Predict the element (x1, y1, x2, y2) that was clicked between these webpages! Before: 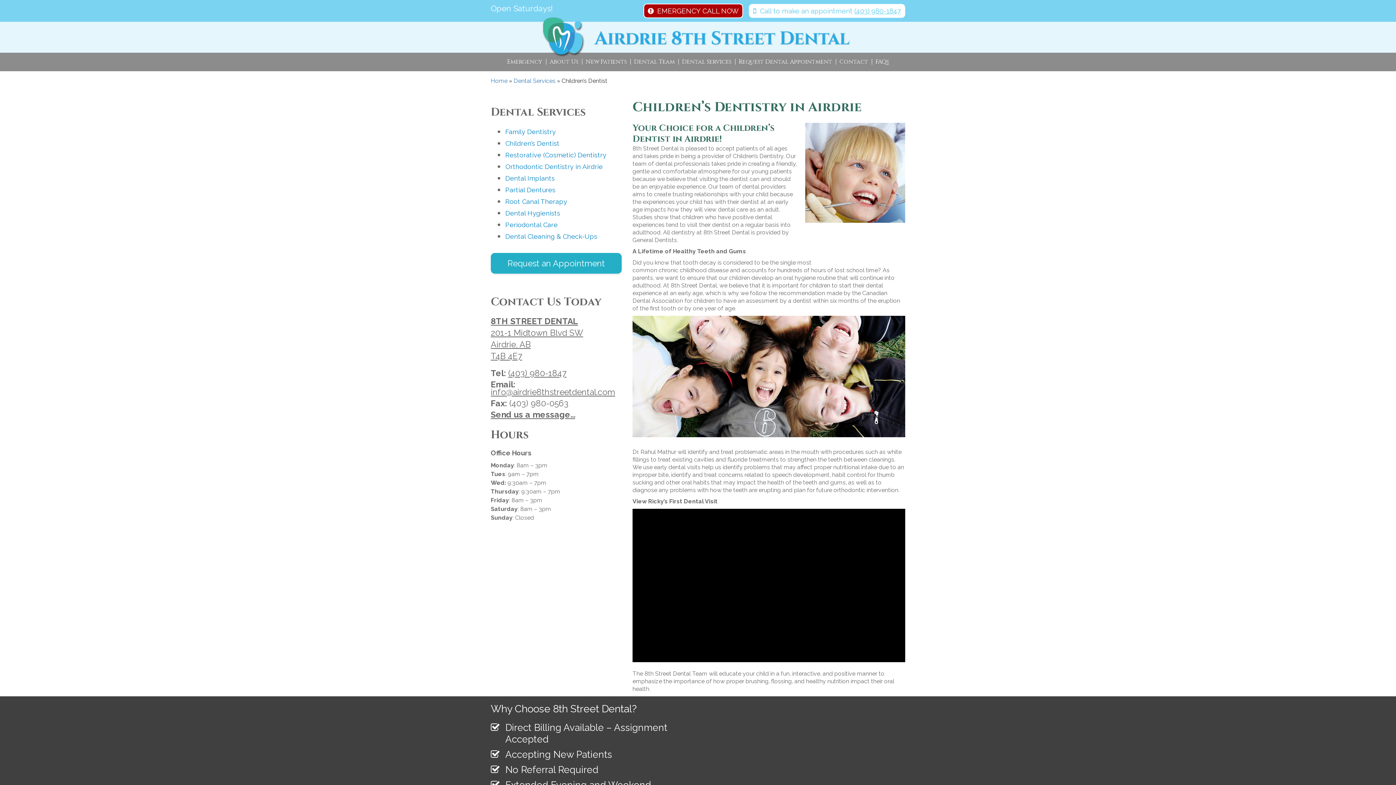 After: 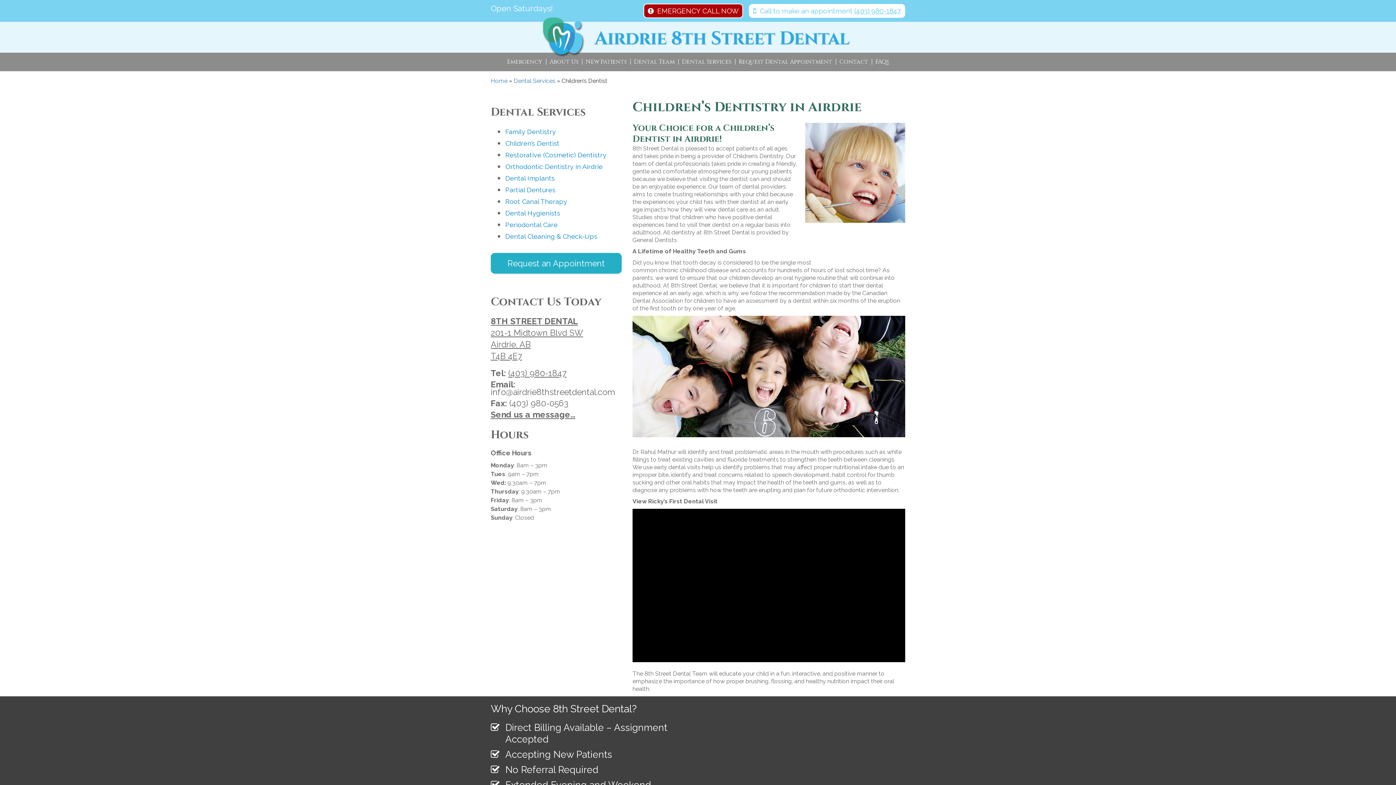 Action: bbox: (490, 387, 615, 397) label: info@airdrie8thstreetdental.com